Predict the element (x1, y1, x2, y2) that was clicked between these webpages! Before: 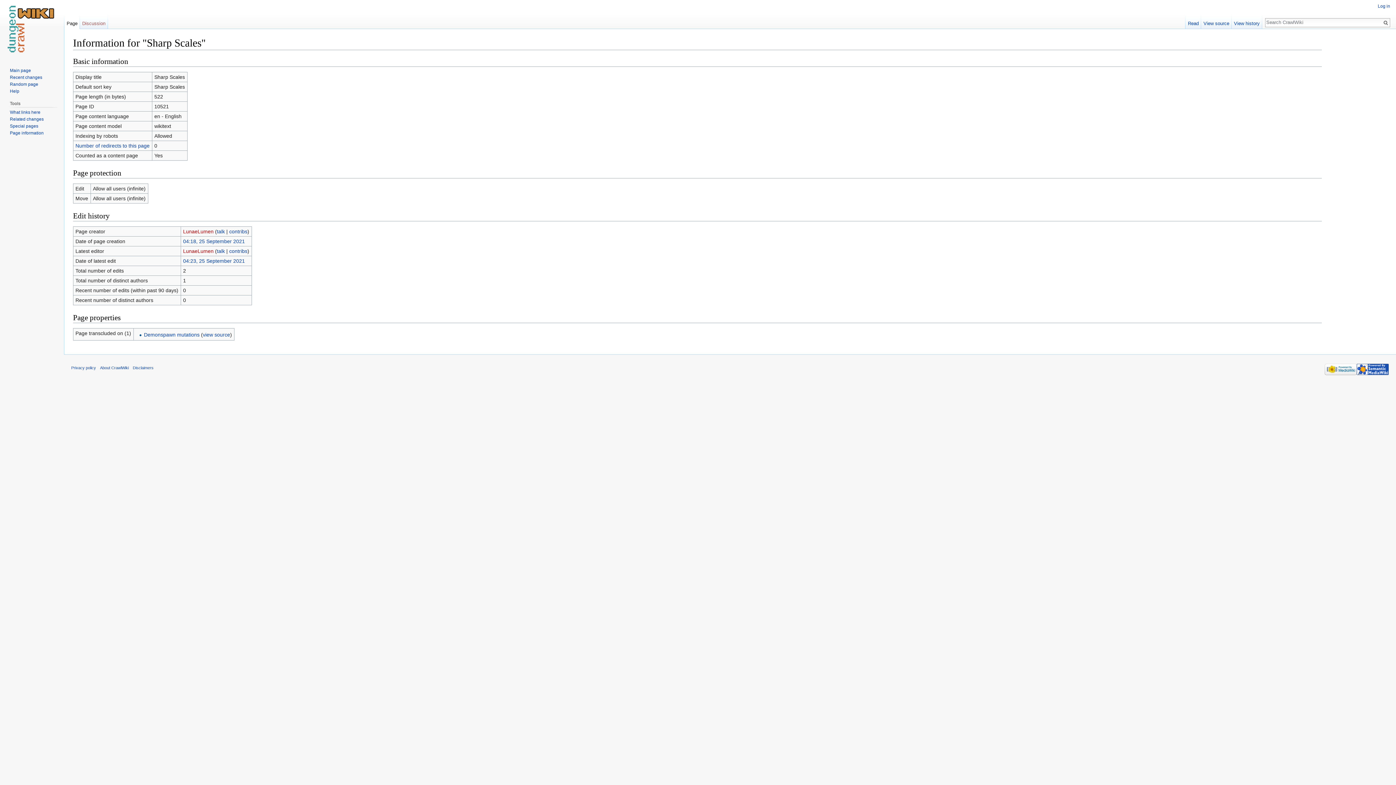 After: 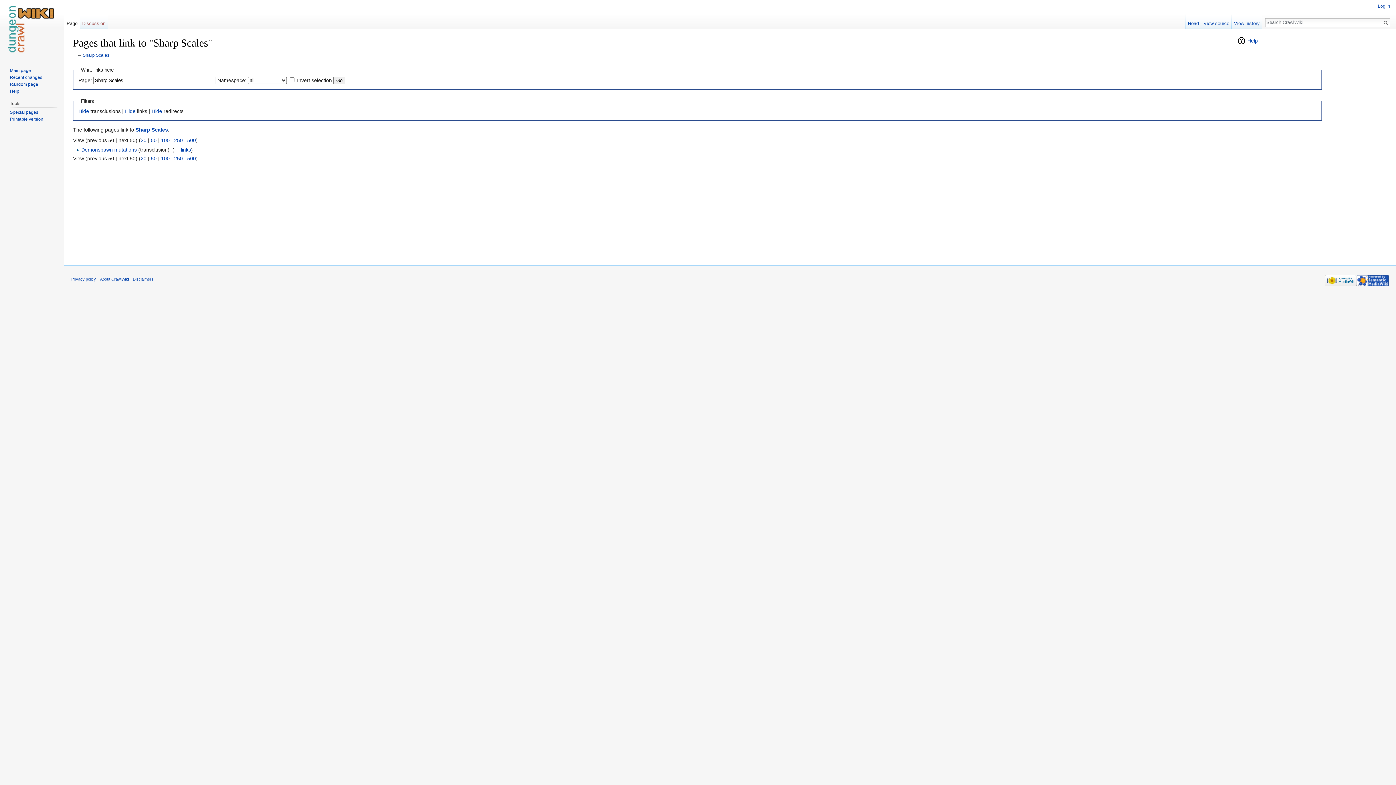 Action: bbox: (9, 109, 40, 114) label: What links here